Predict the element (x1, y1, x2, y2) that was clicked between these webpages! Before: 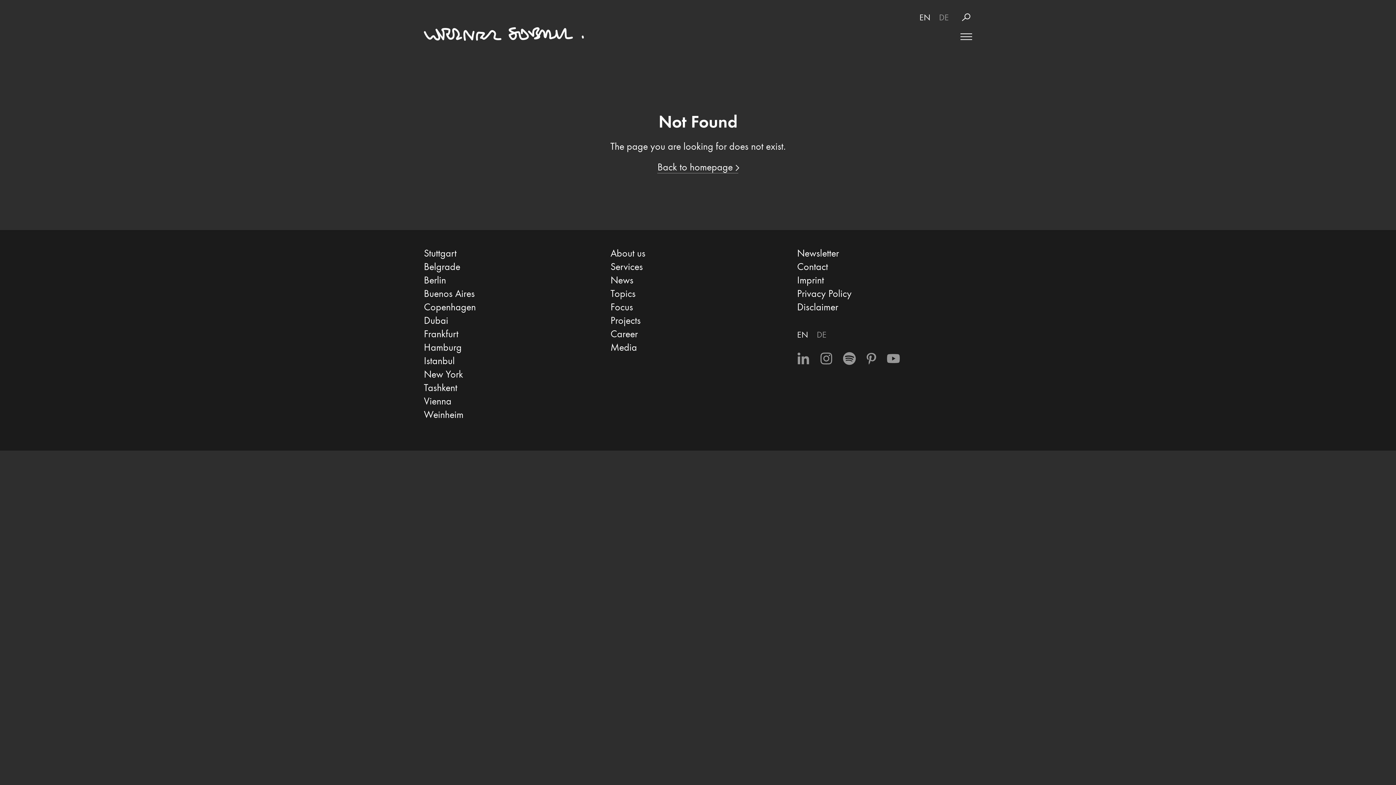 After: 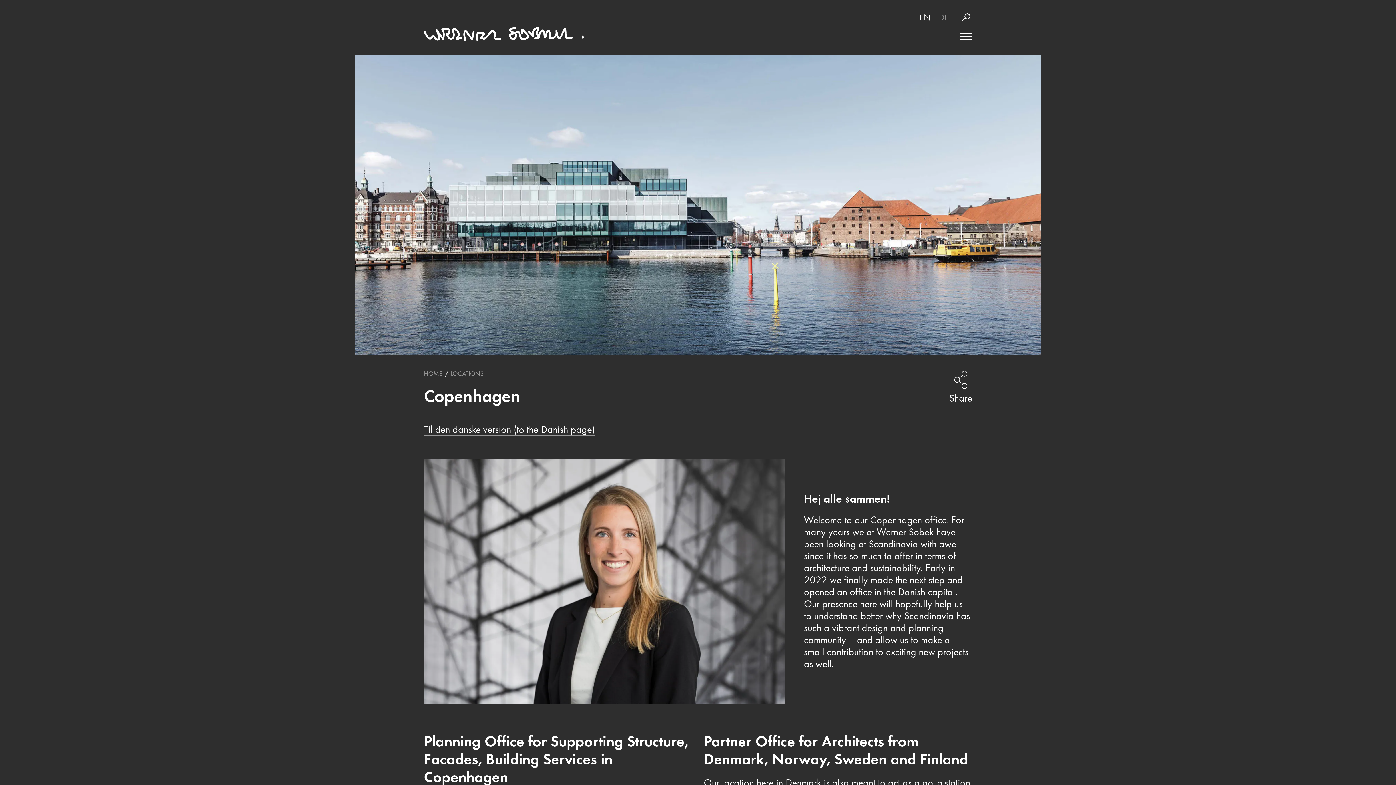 Action: bbox: (424, 300, 476, 314) label: Copenhagen